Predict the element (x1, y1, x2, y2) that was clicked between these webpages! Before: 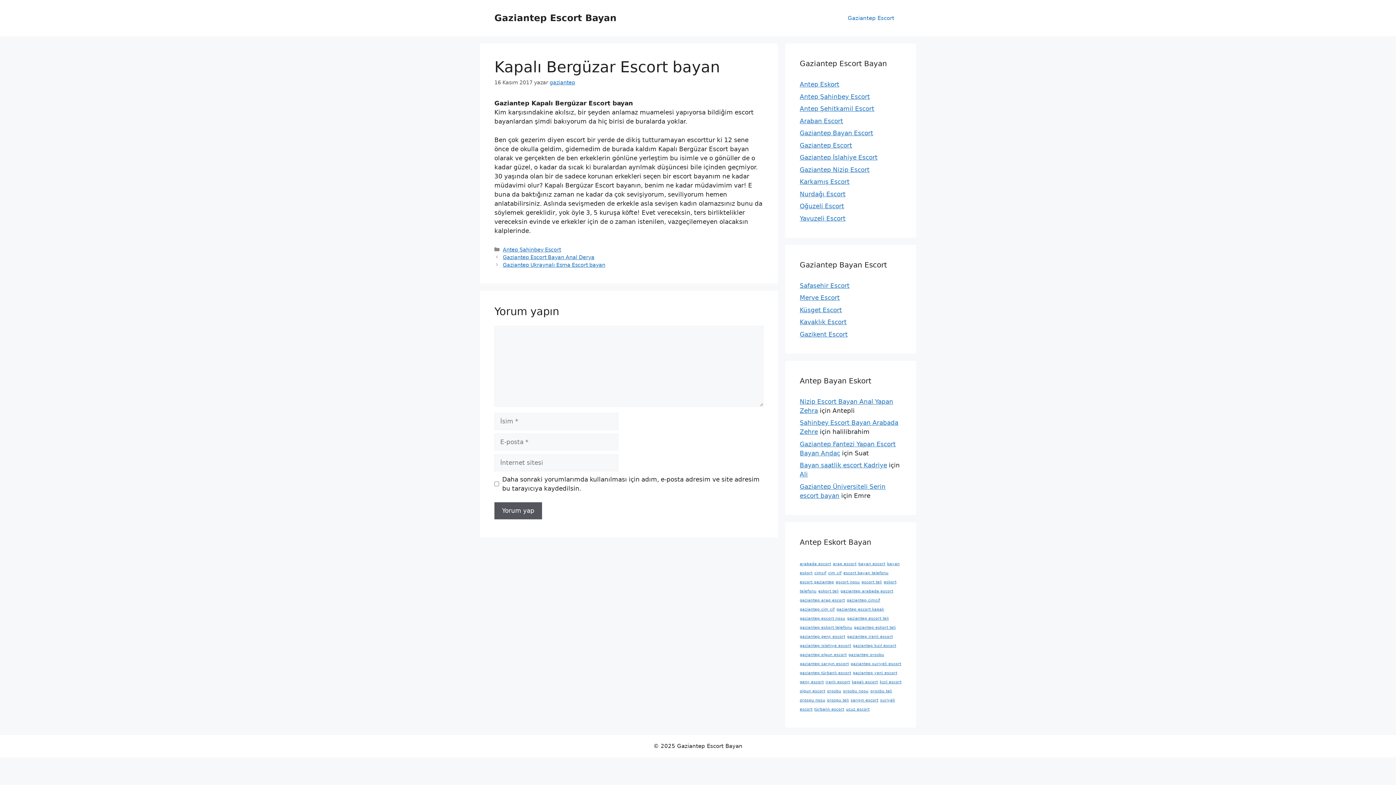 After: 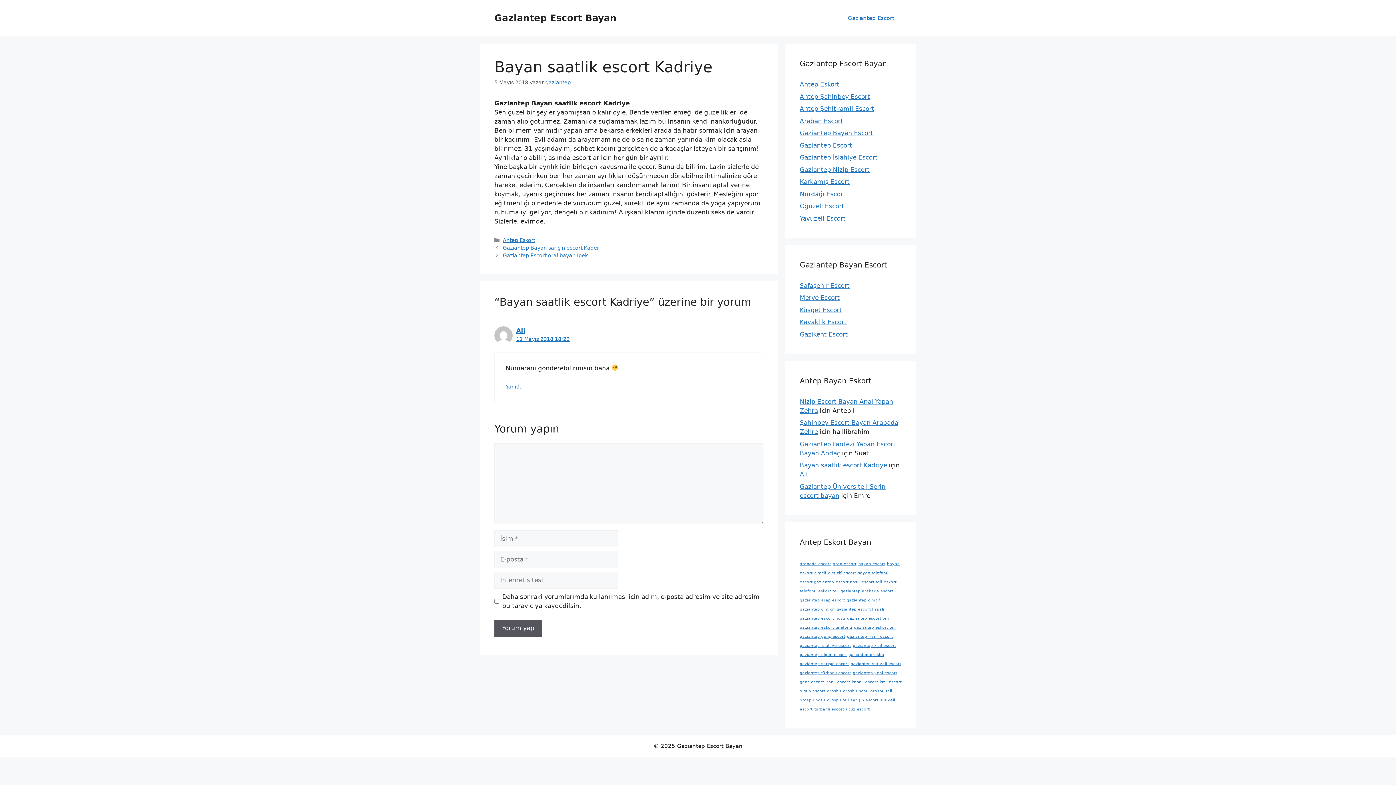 Action: label: Bayan saatlik escort Kadriye bbox: (800, 461, 887, 469)